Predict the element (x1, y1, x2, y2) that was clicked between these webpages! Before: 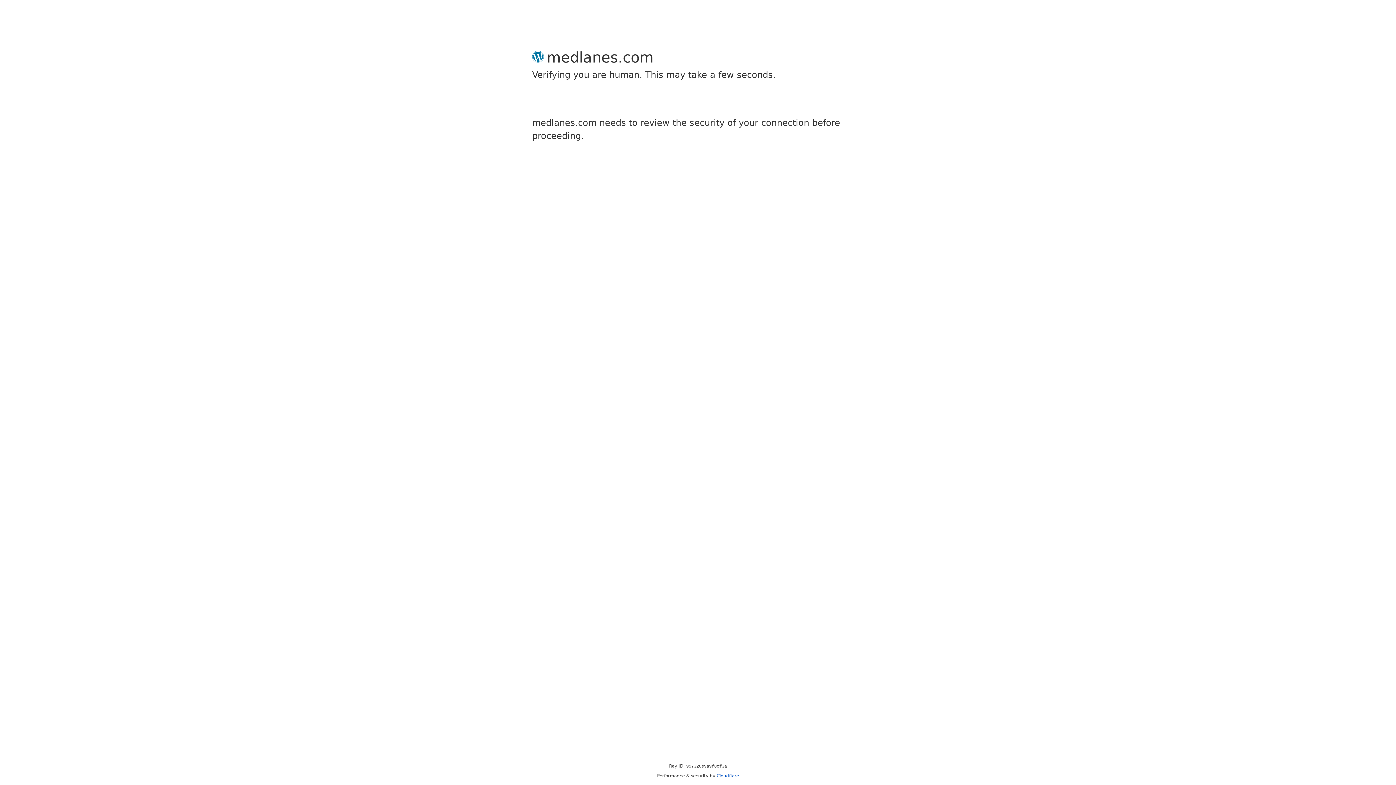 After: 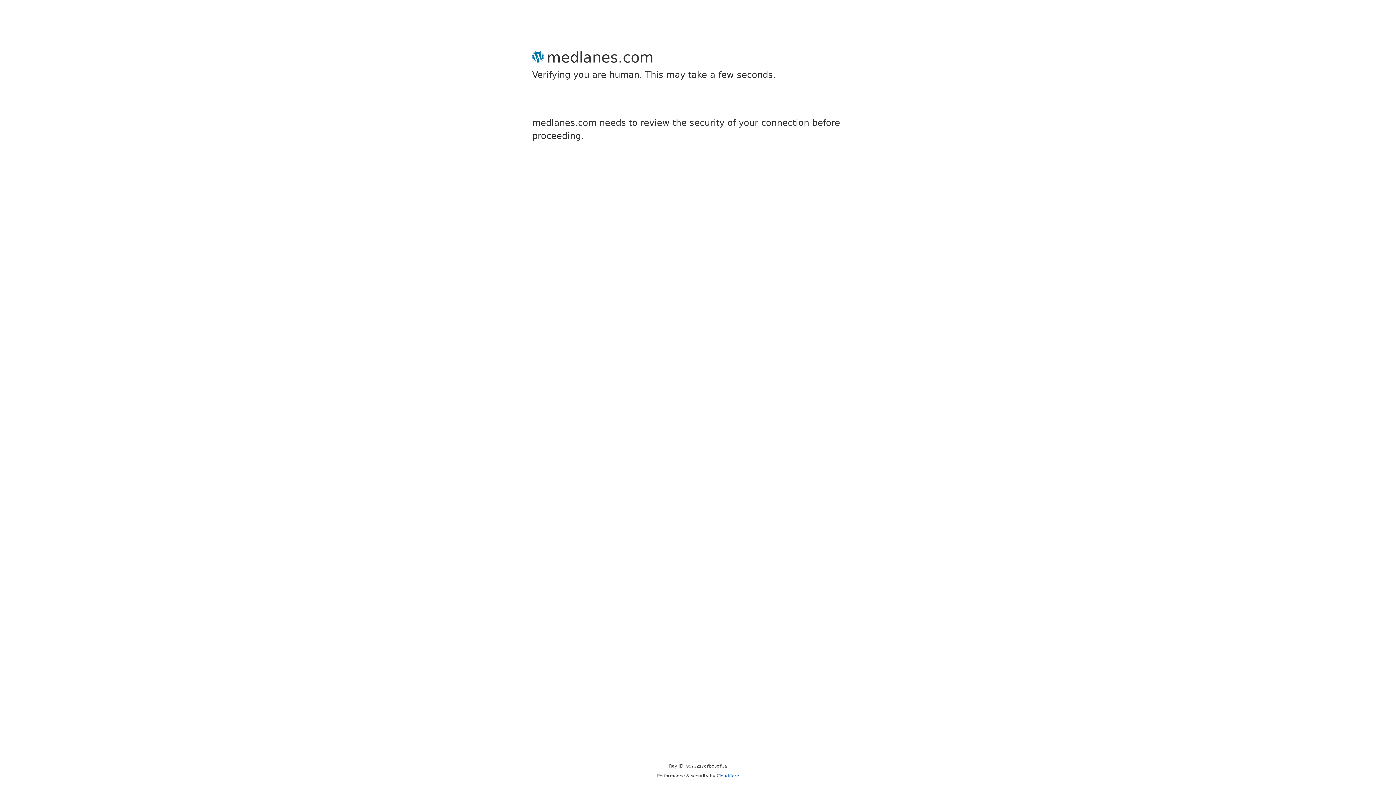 Action: bbox: (716, 773, 739, 778) label: Cloudflare